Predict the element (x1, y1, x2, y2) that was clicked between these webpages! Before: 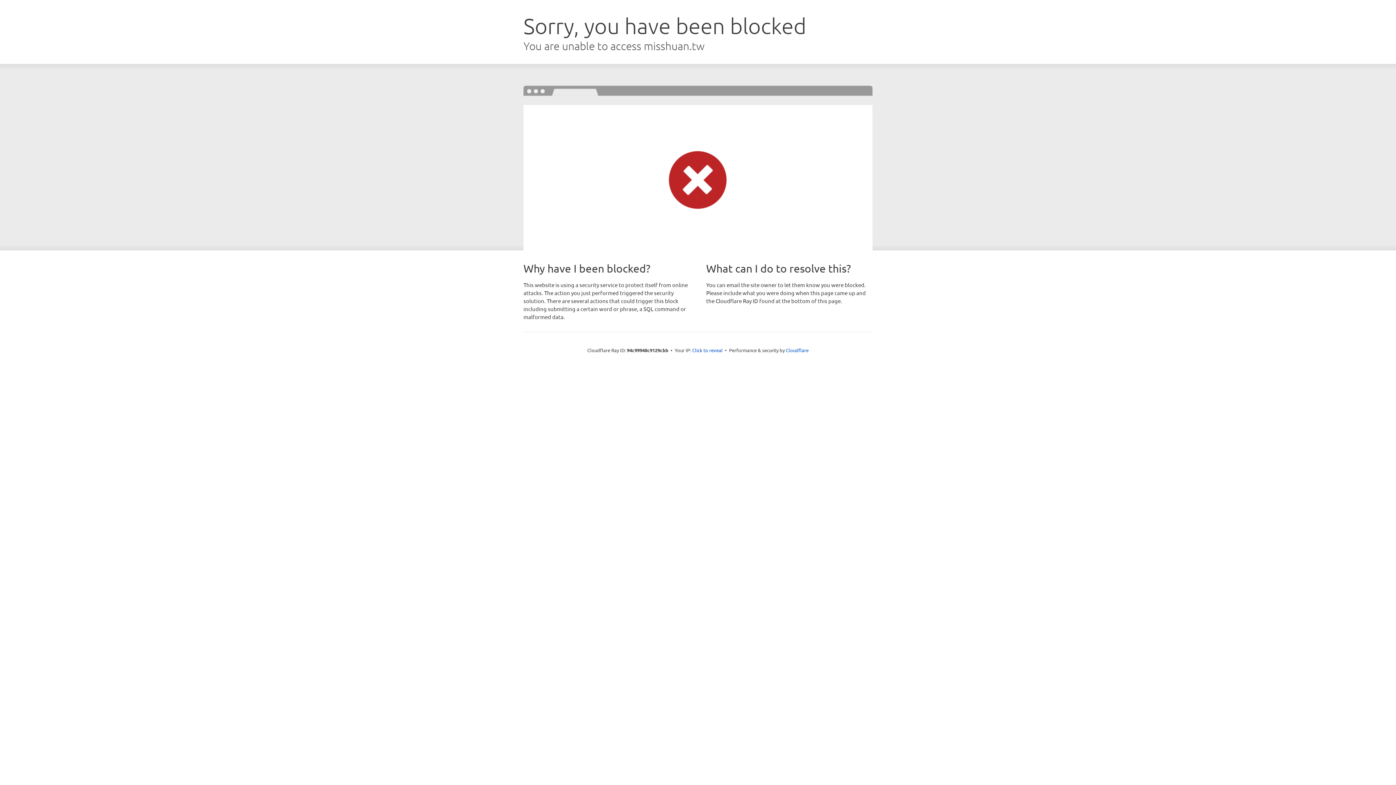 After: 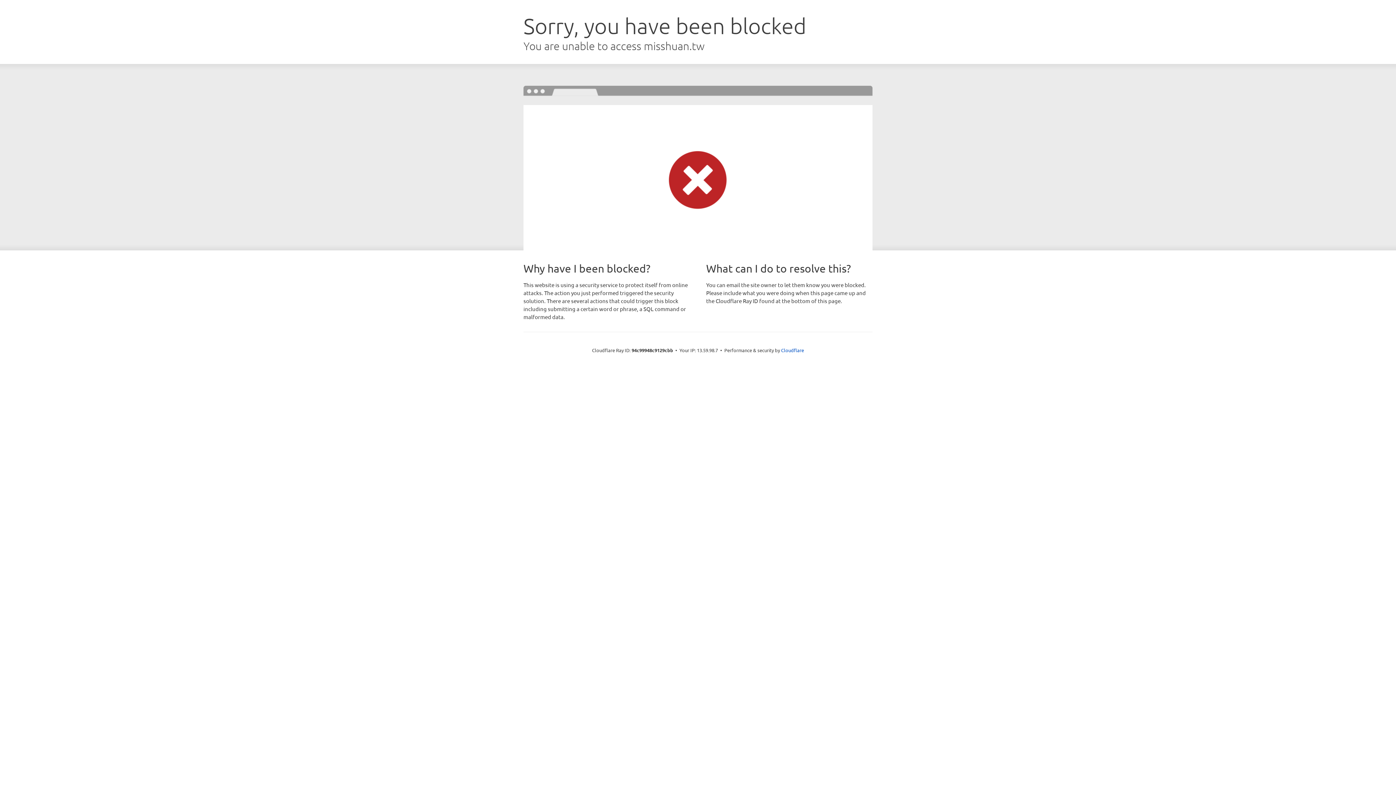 Action: bbox: (692, 346, 722, 353) label: Click to reveal